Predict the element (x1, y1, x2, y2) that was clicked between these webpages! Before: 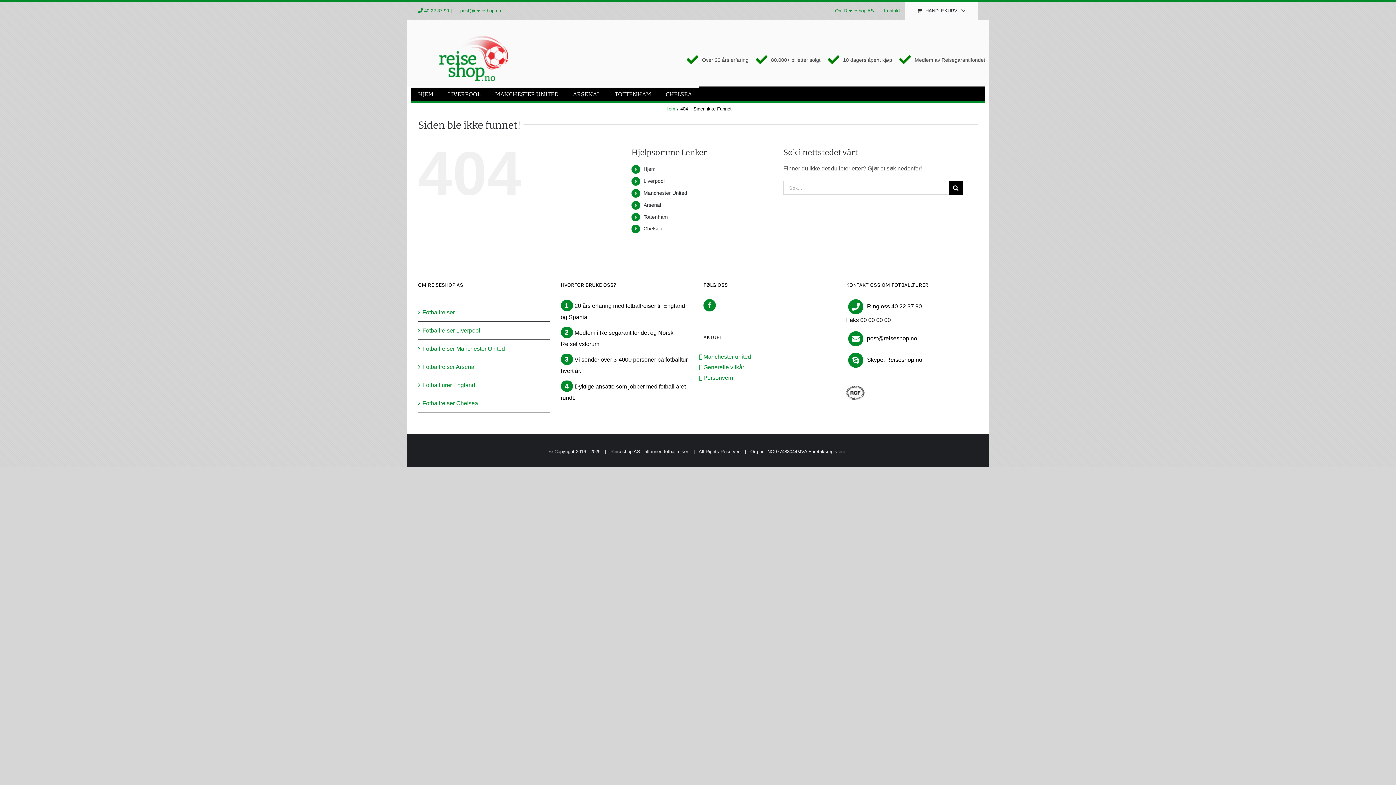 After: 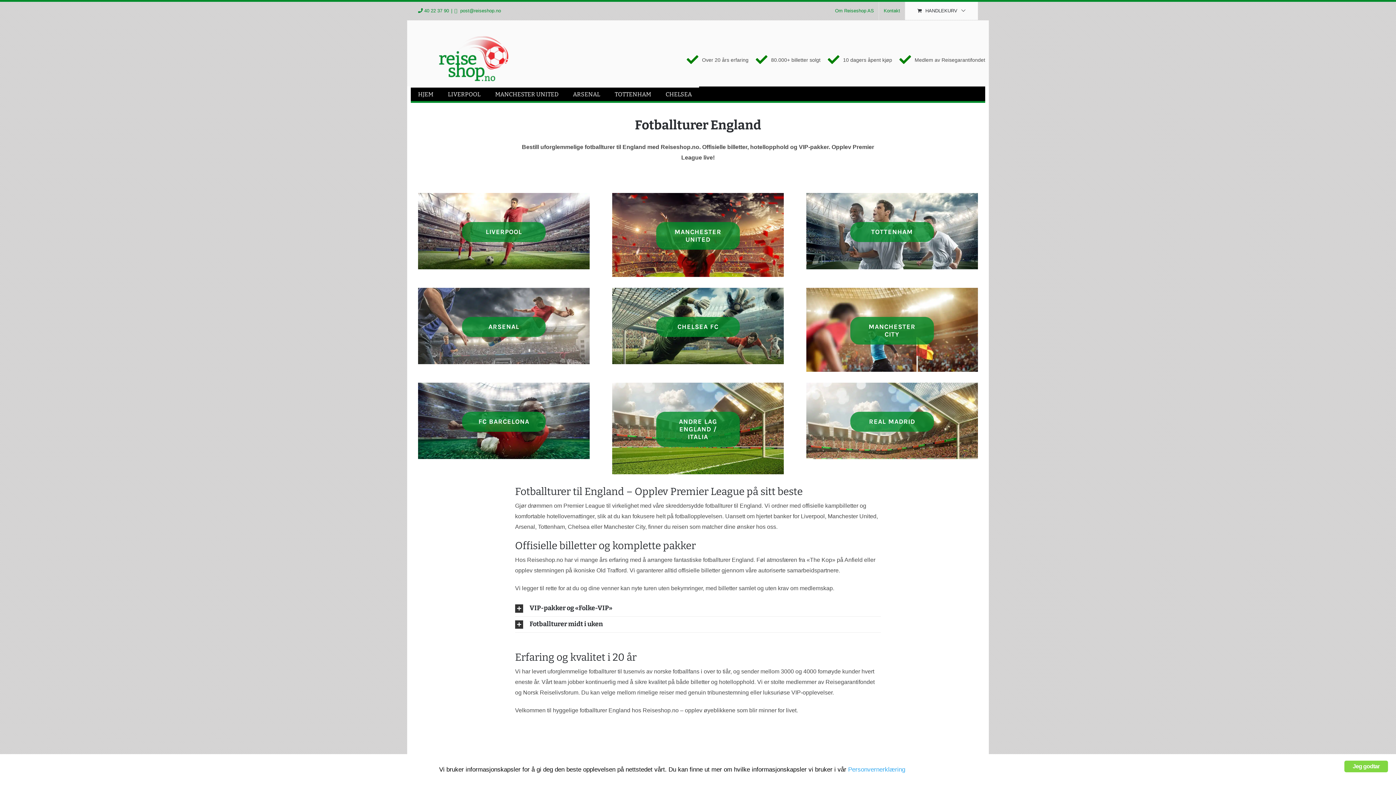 Action: bbox: (422, 380, 546, 390) label: Fotballturer England